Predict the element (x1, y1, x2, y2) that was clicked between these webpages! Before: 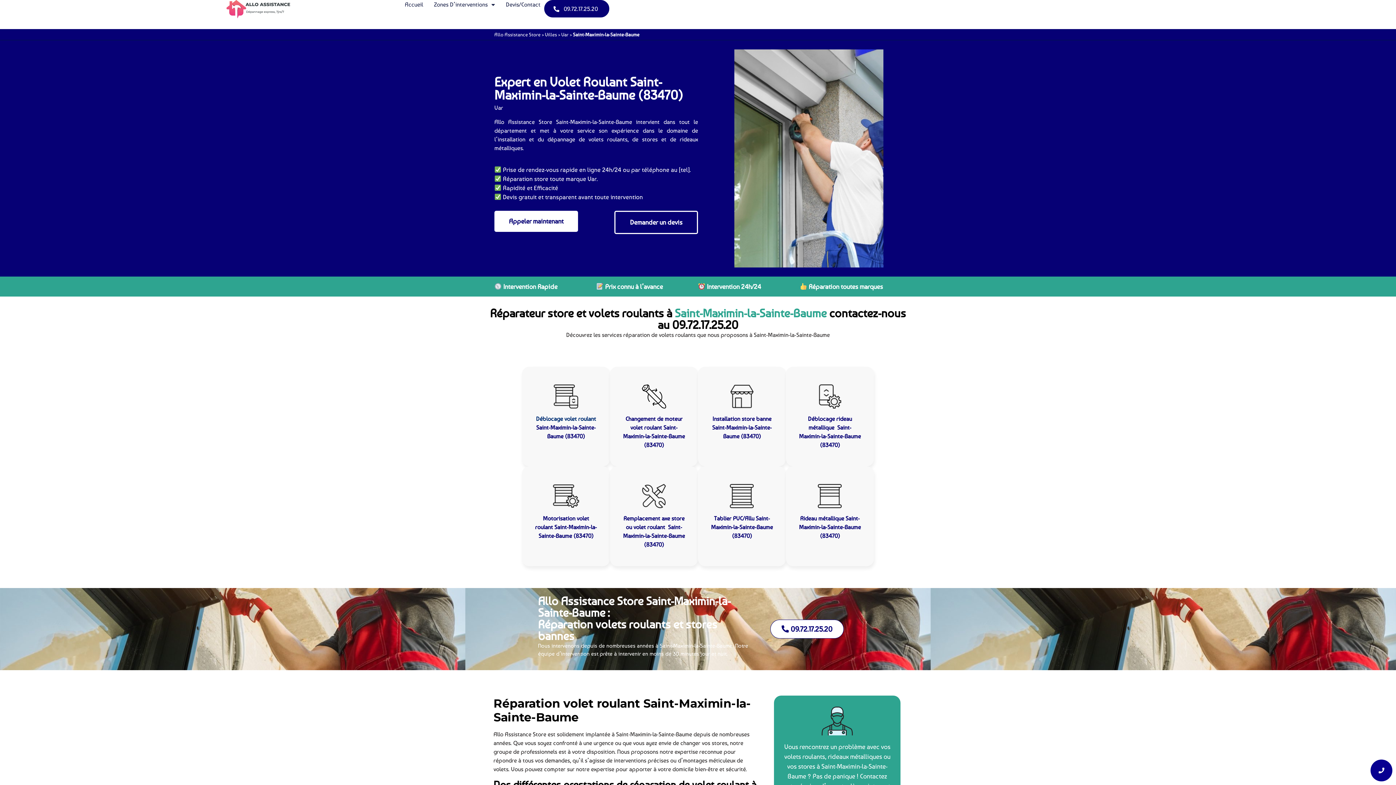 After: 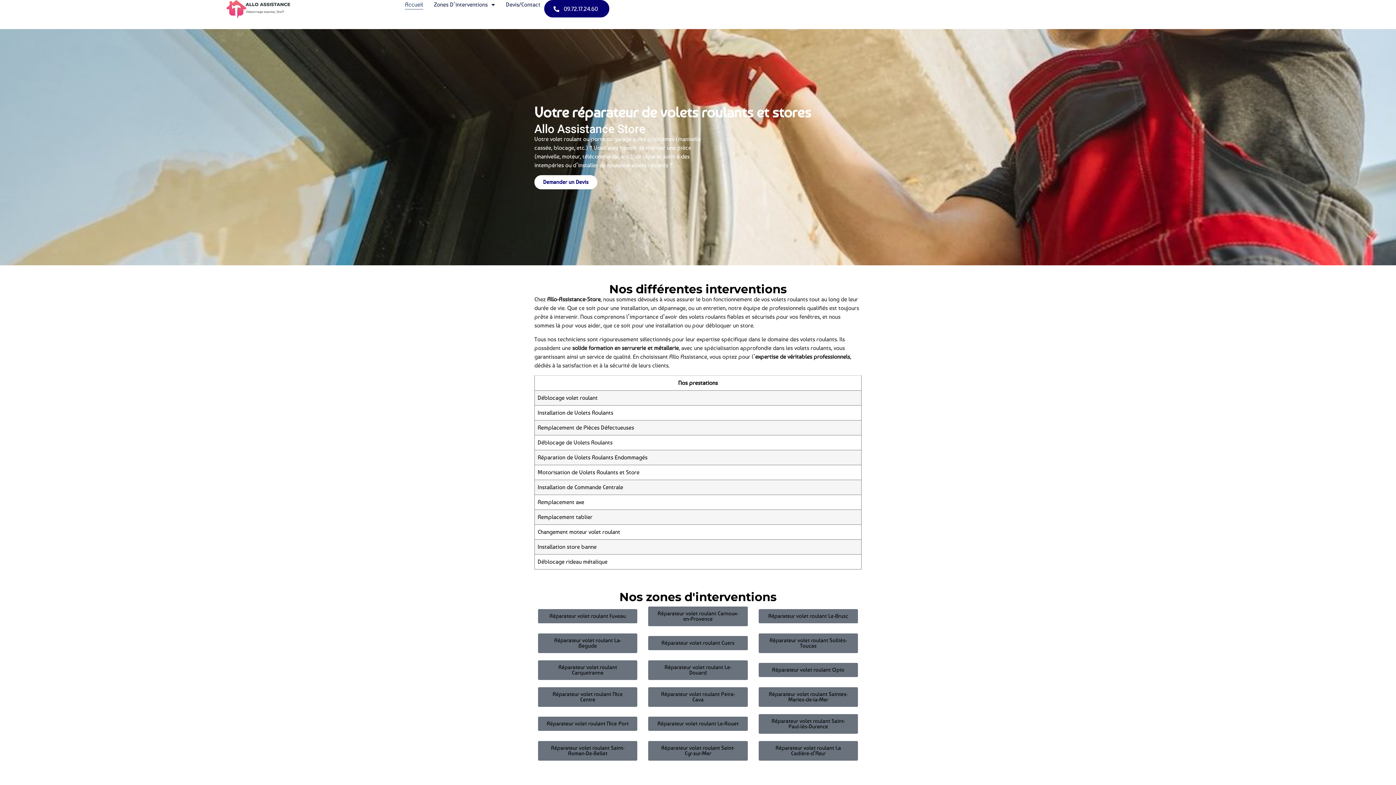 Action: label: Allo Assistance Store bbox: (494, 31, 540, 37)